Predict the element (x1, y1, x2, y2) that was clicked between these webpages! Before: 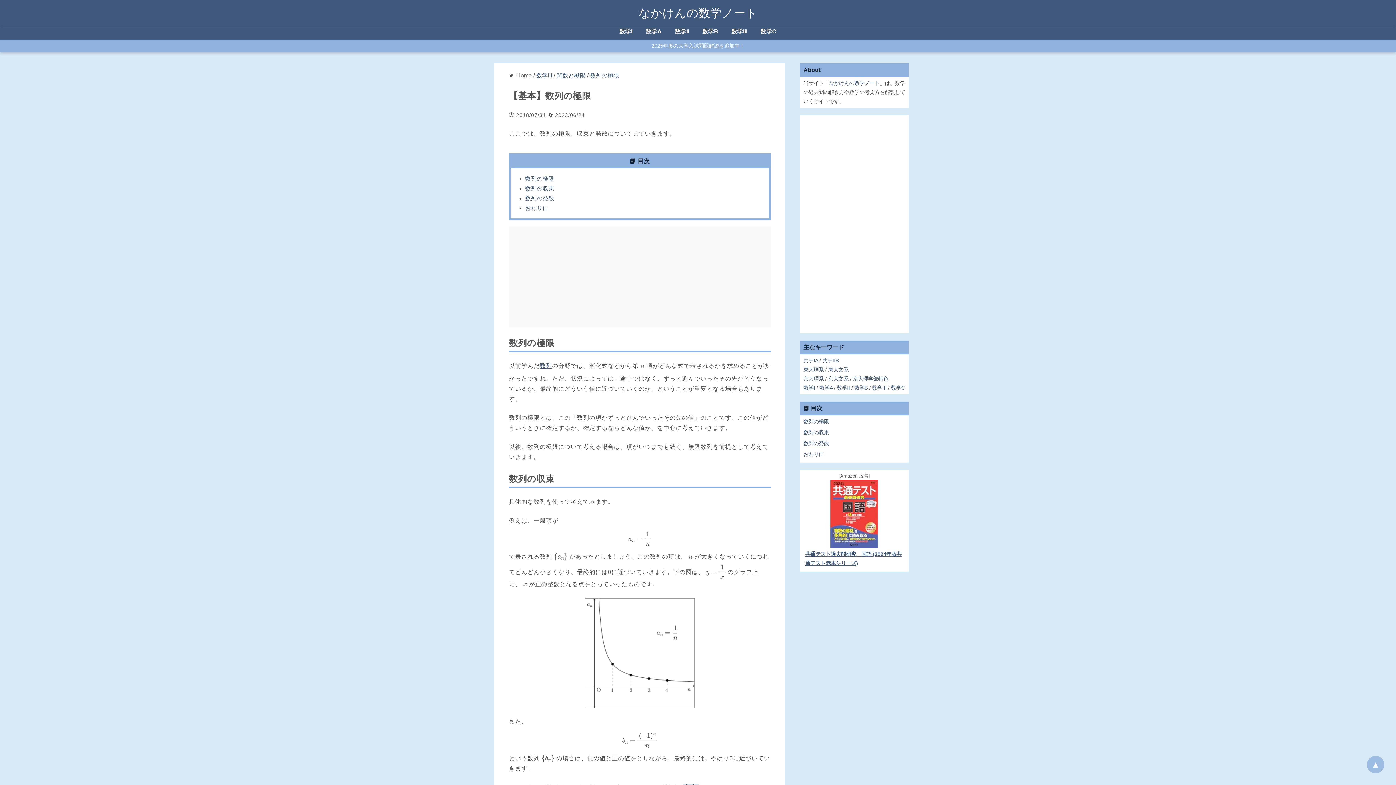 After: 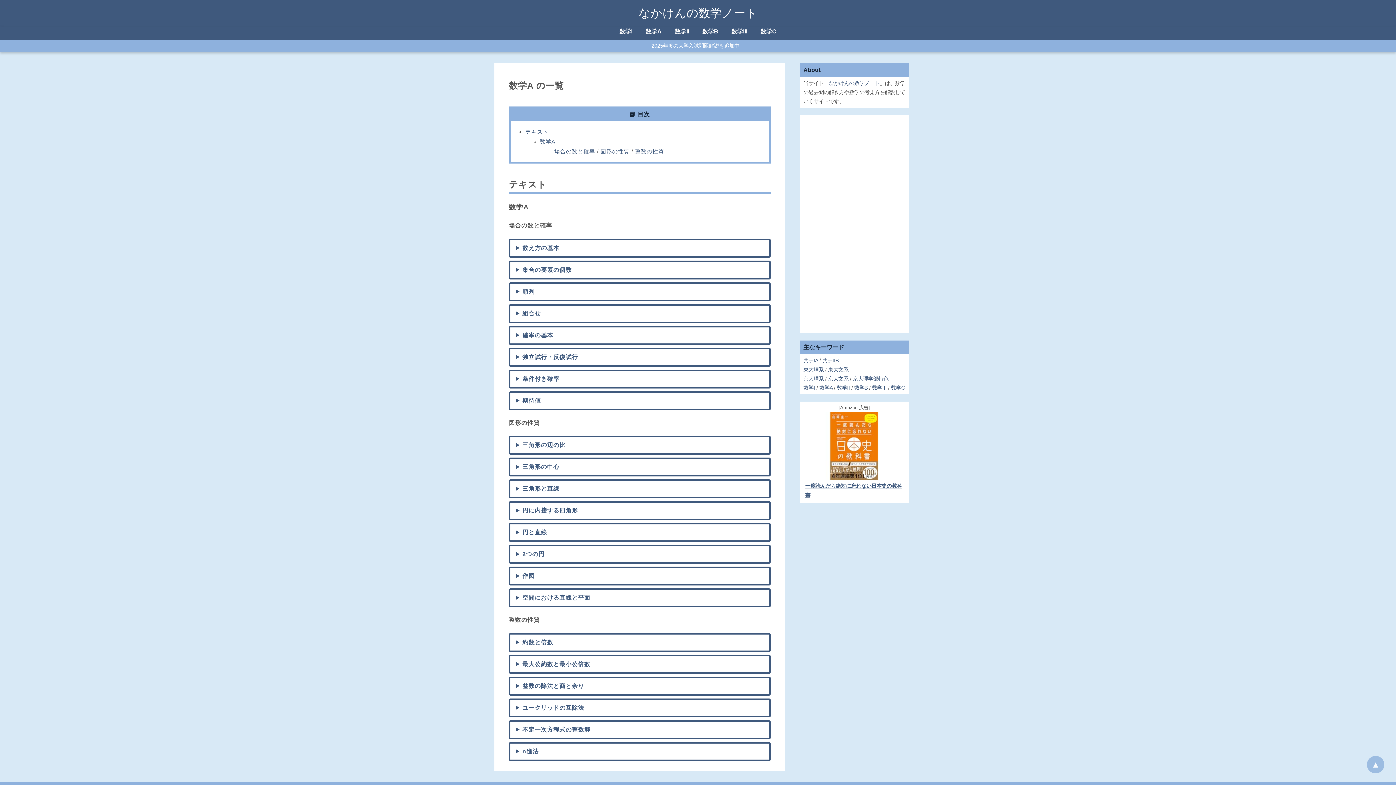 Action: label: 数学A bbox: (819, 385, 832, 390)